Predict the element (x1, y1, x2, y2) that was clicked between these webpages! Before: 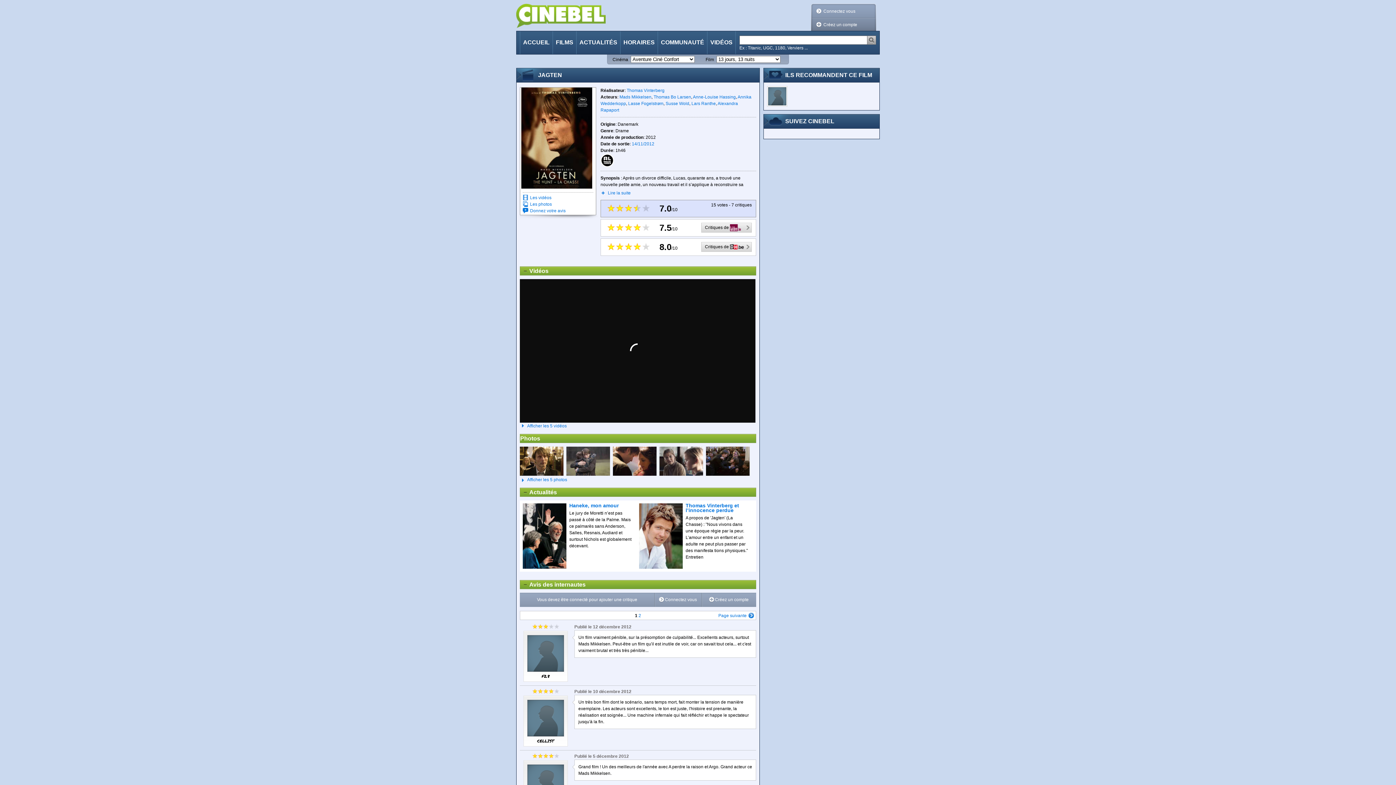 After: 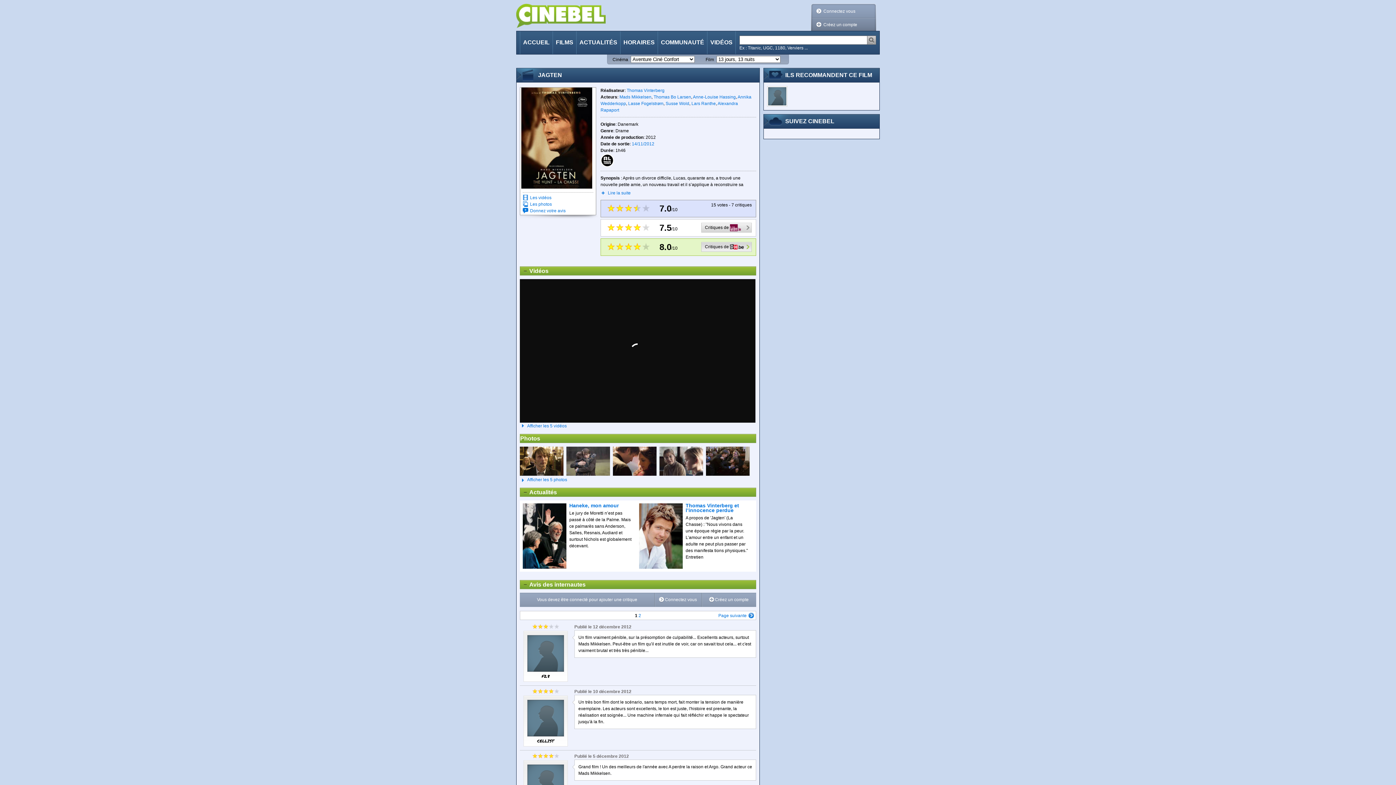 Action: label: 8.0/10 
Critiques de 
du film Jagten bbox: (600, 238, 756, 256)